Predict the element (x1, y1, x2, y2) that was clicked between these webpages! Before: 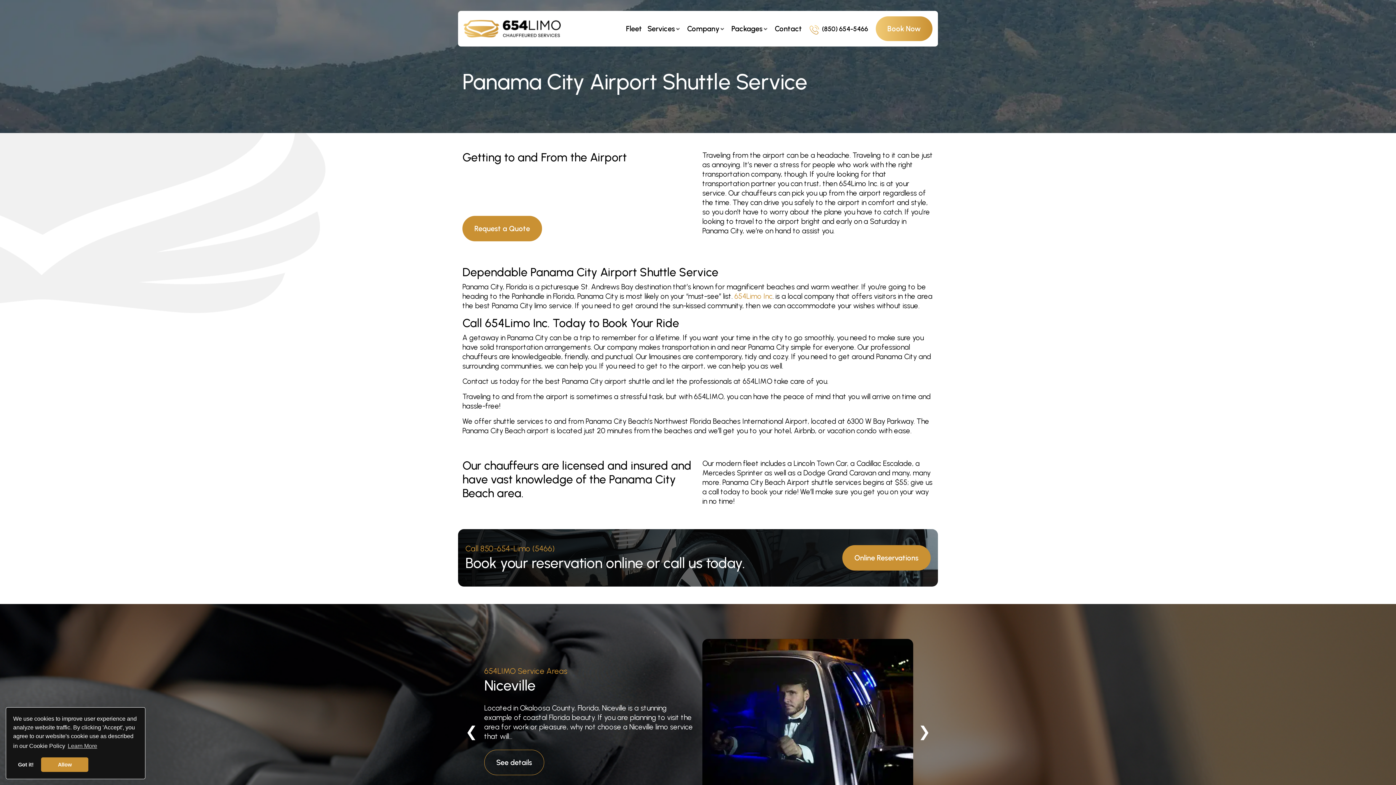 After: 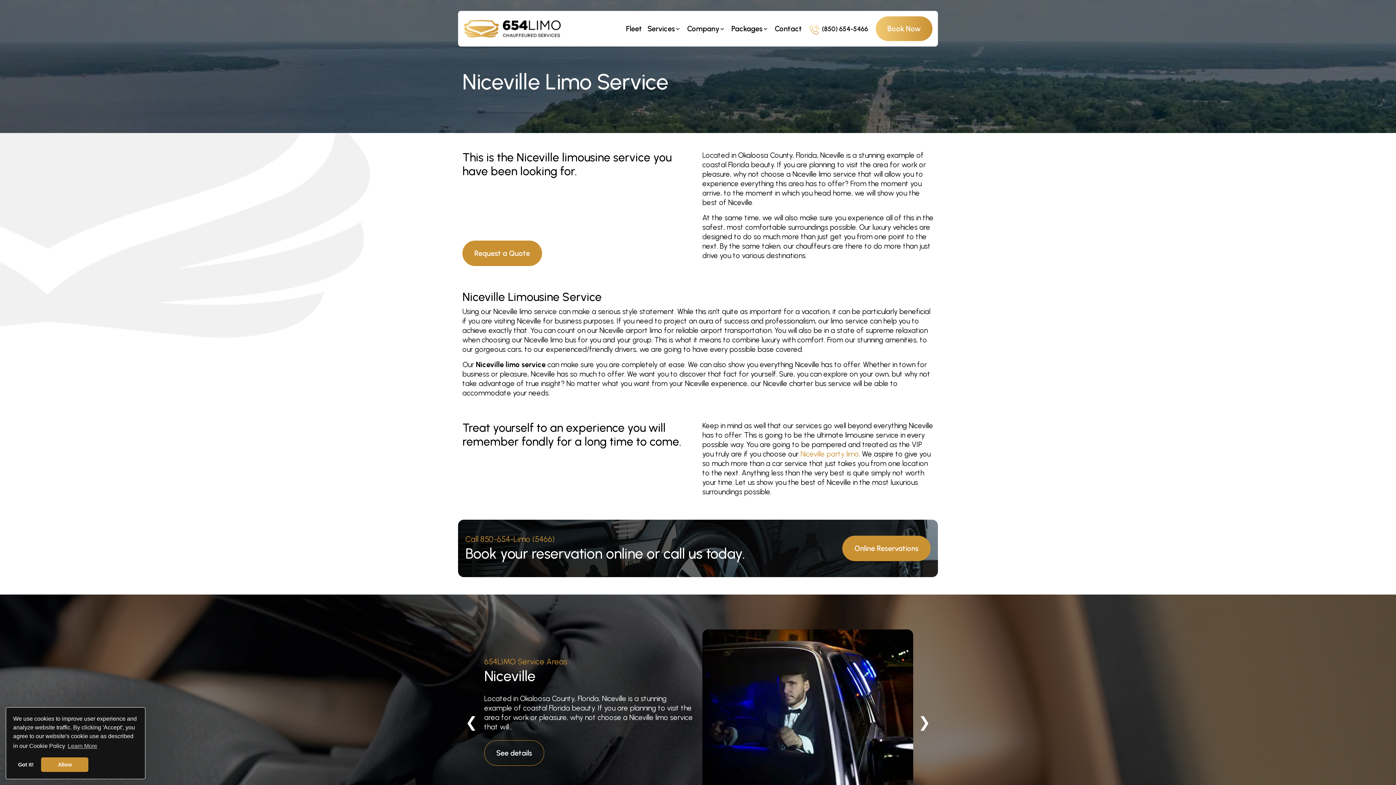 Action: label: Niceville bbox: (484, 677, 535, 694)